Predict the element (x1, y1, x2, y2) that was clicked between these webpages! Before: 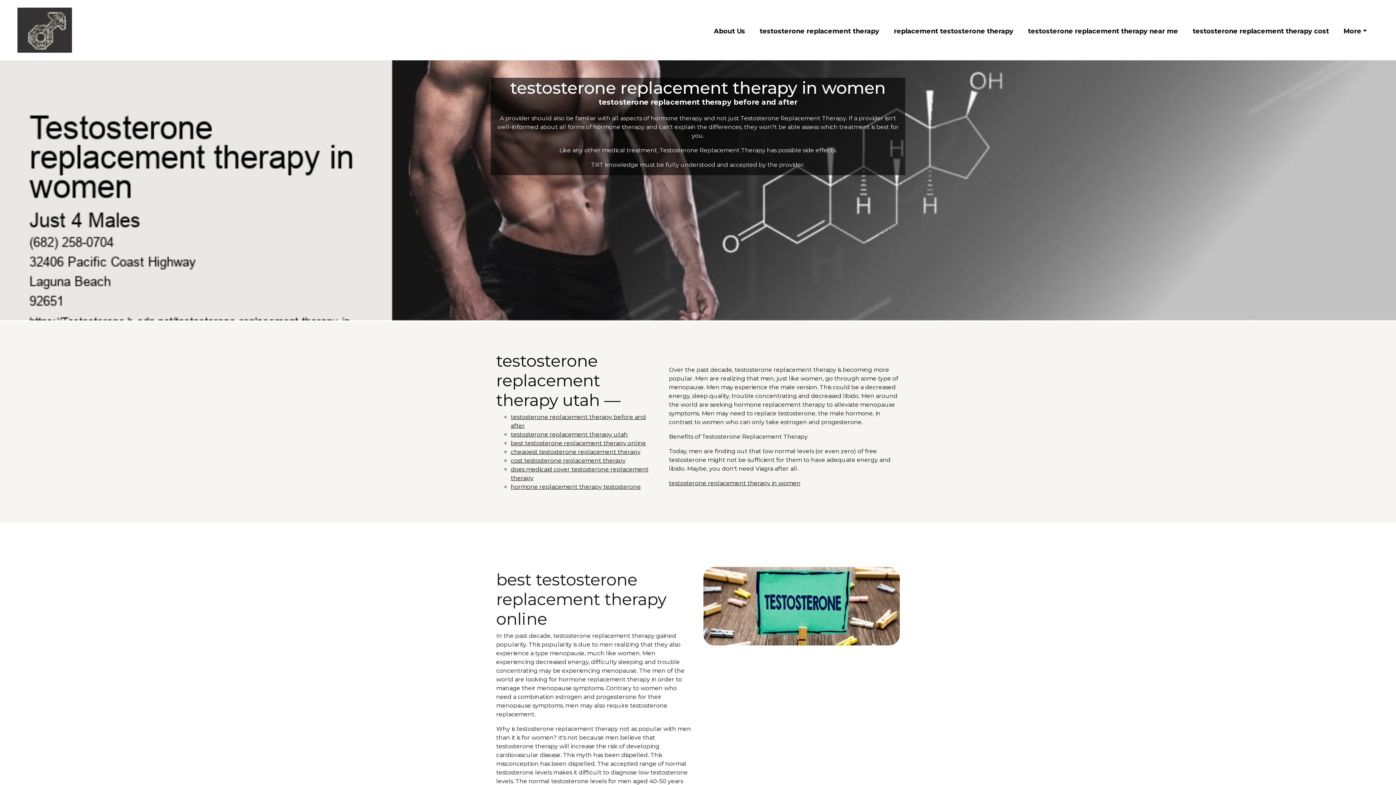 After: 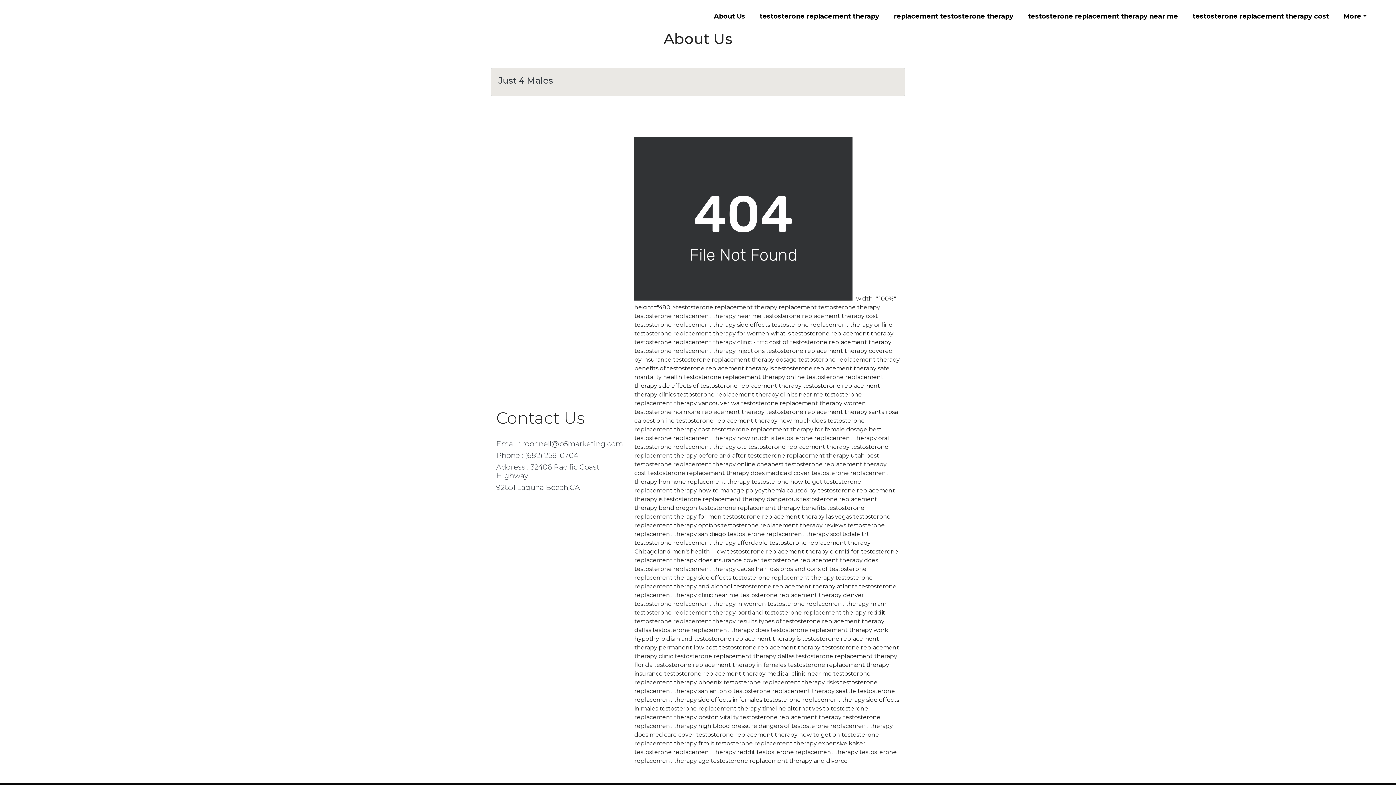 Action: label: About Us bbox: (711, 23, 748, 39)